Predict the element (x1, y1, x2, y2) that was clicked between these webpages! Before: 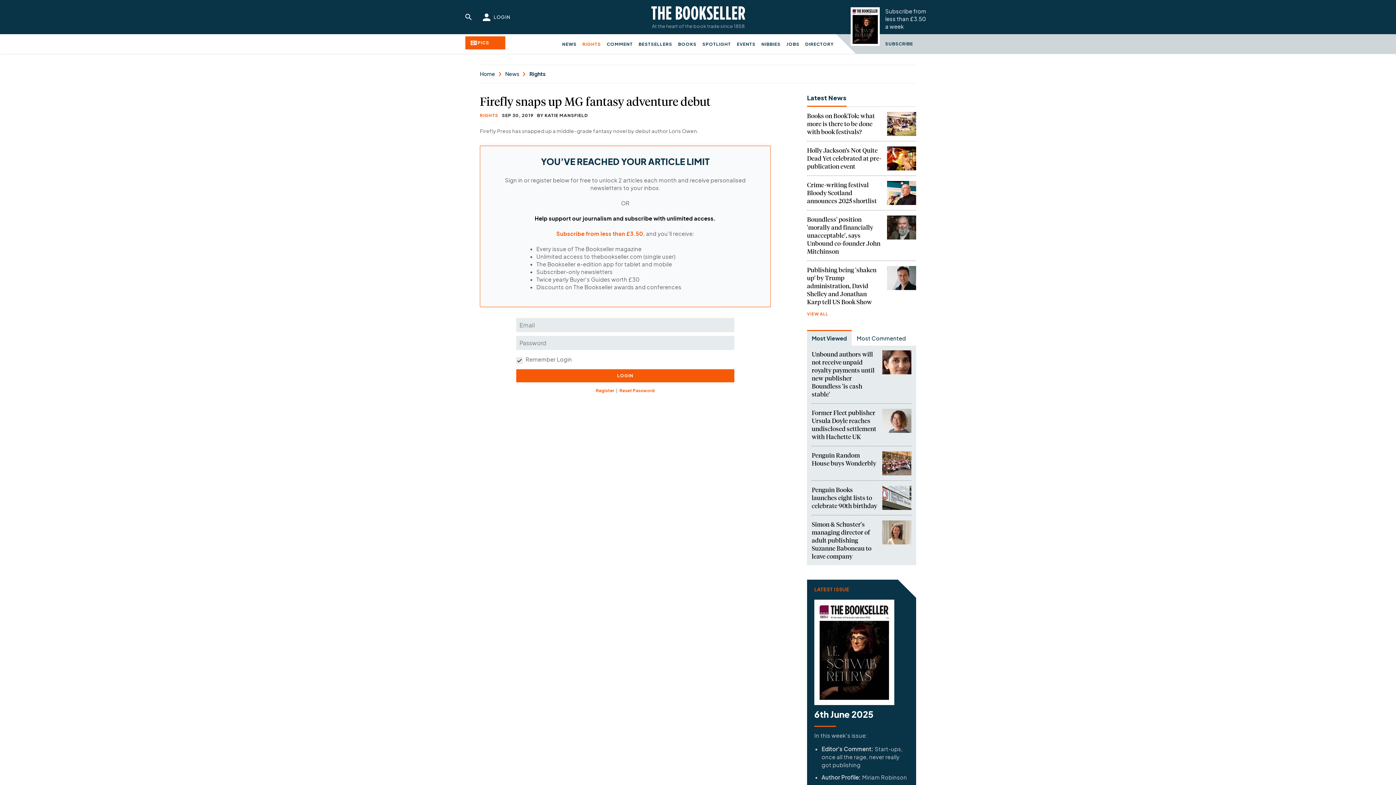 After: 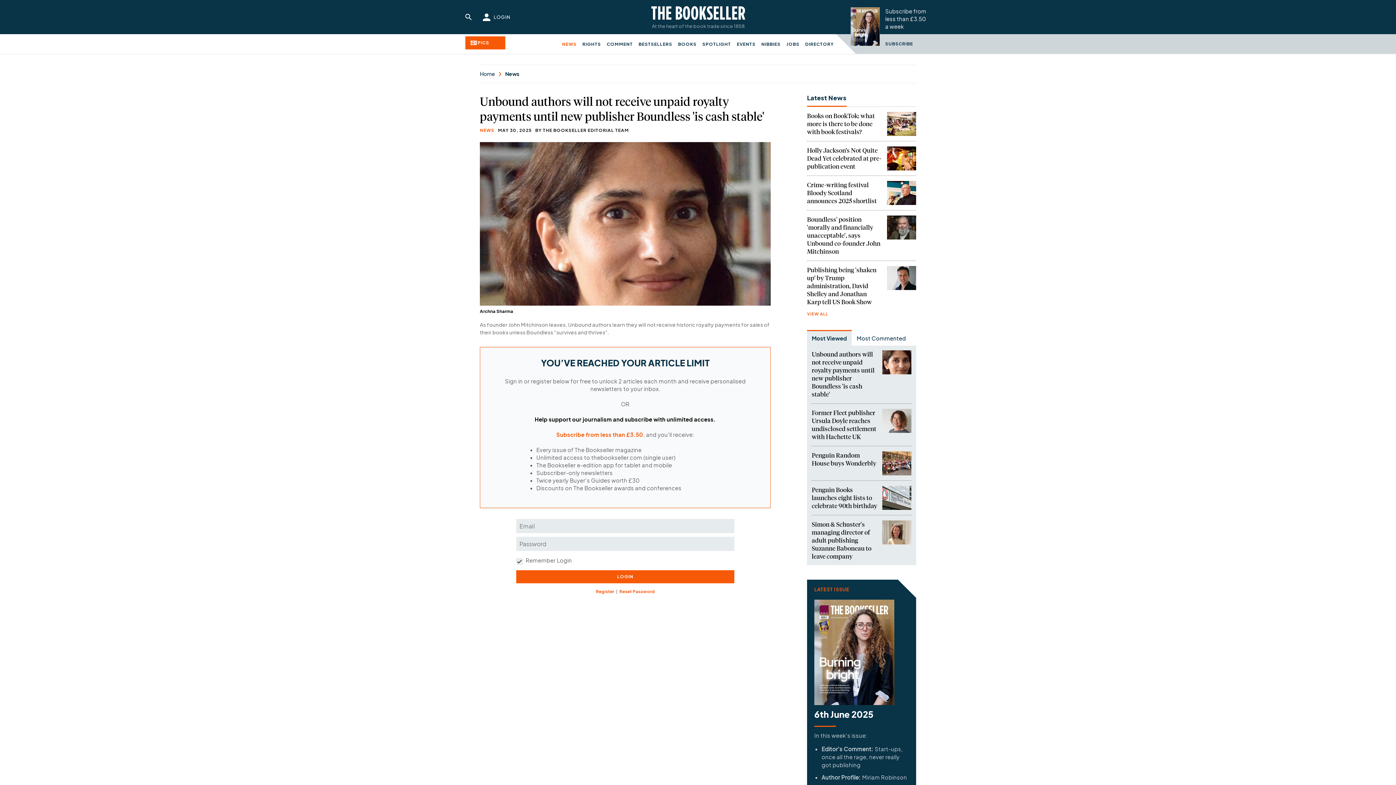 Action: bbox: (882, 350, 911, 374)